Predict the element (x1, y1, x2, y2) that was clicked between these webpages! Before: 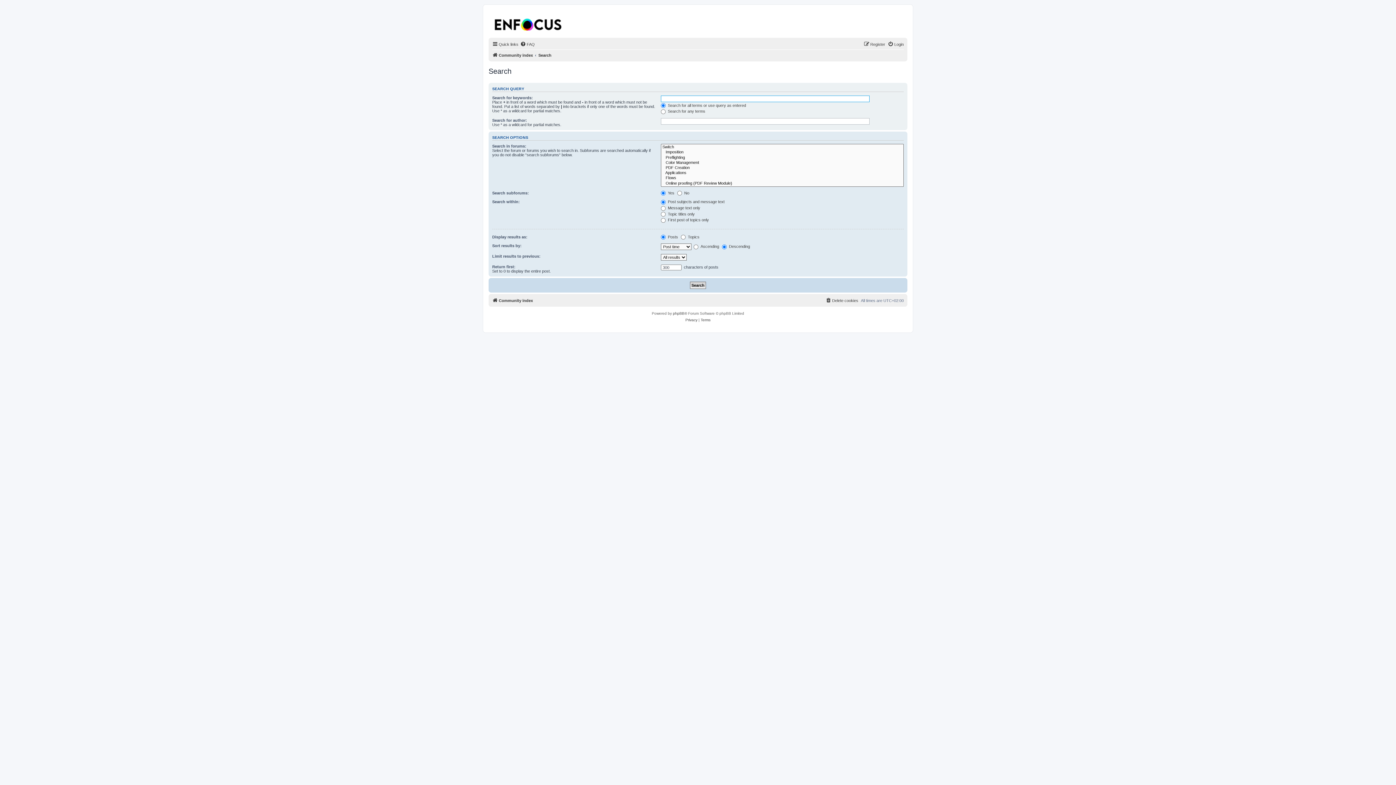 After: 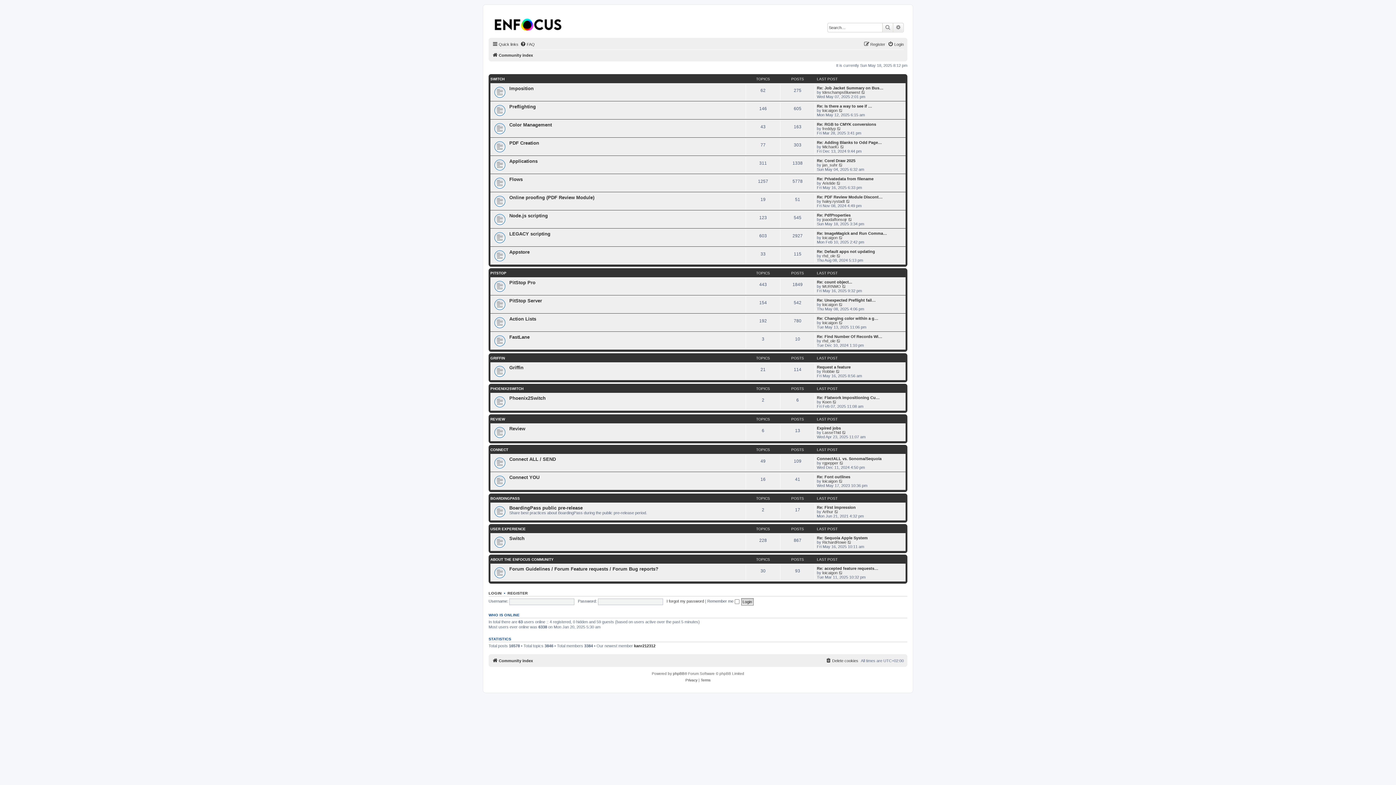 Action: label: Community index bbox: (492, 50, 533, 59)